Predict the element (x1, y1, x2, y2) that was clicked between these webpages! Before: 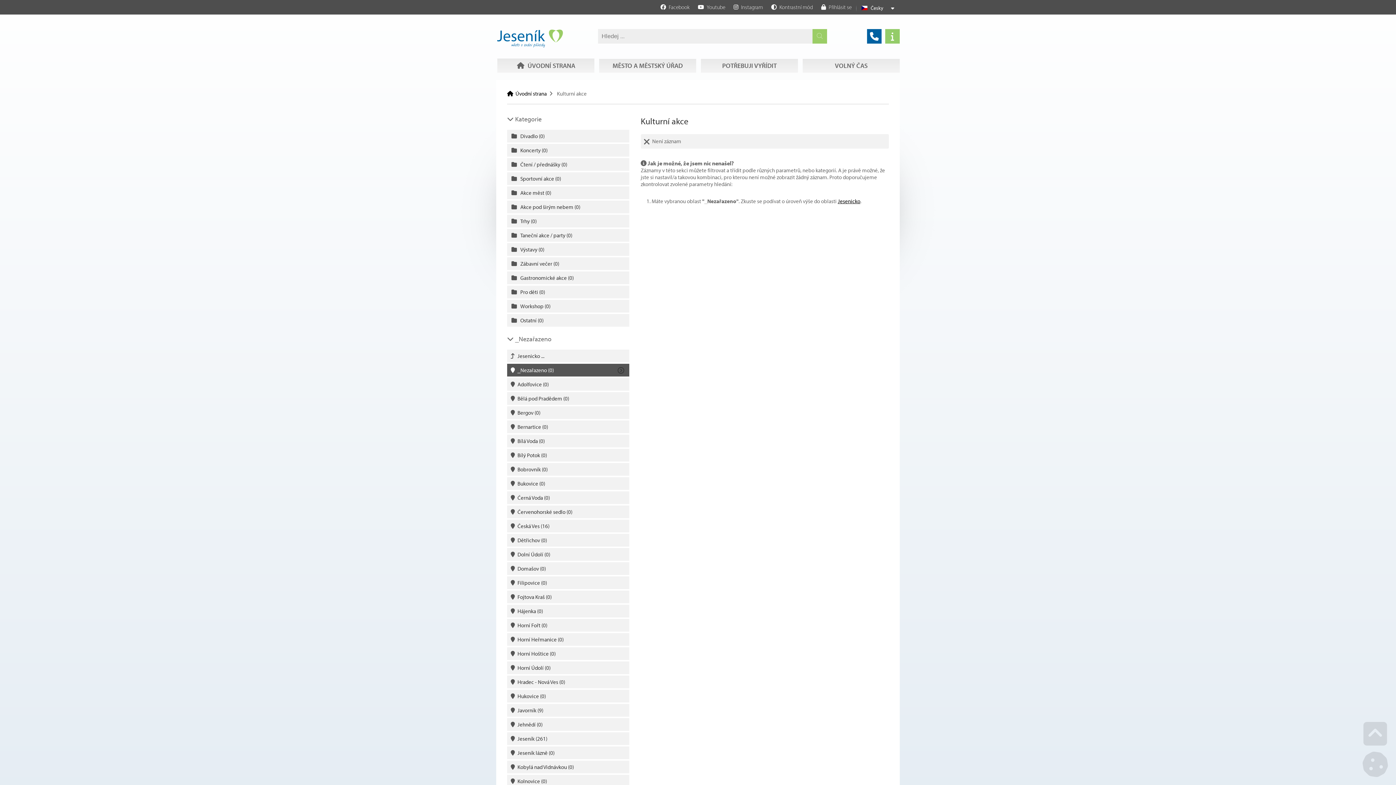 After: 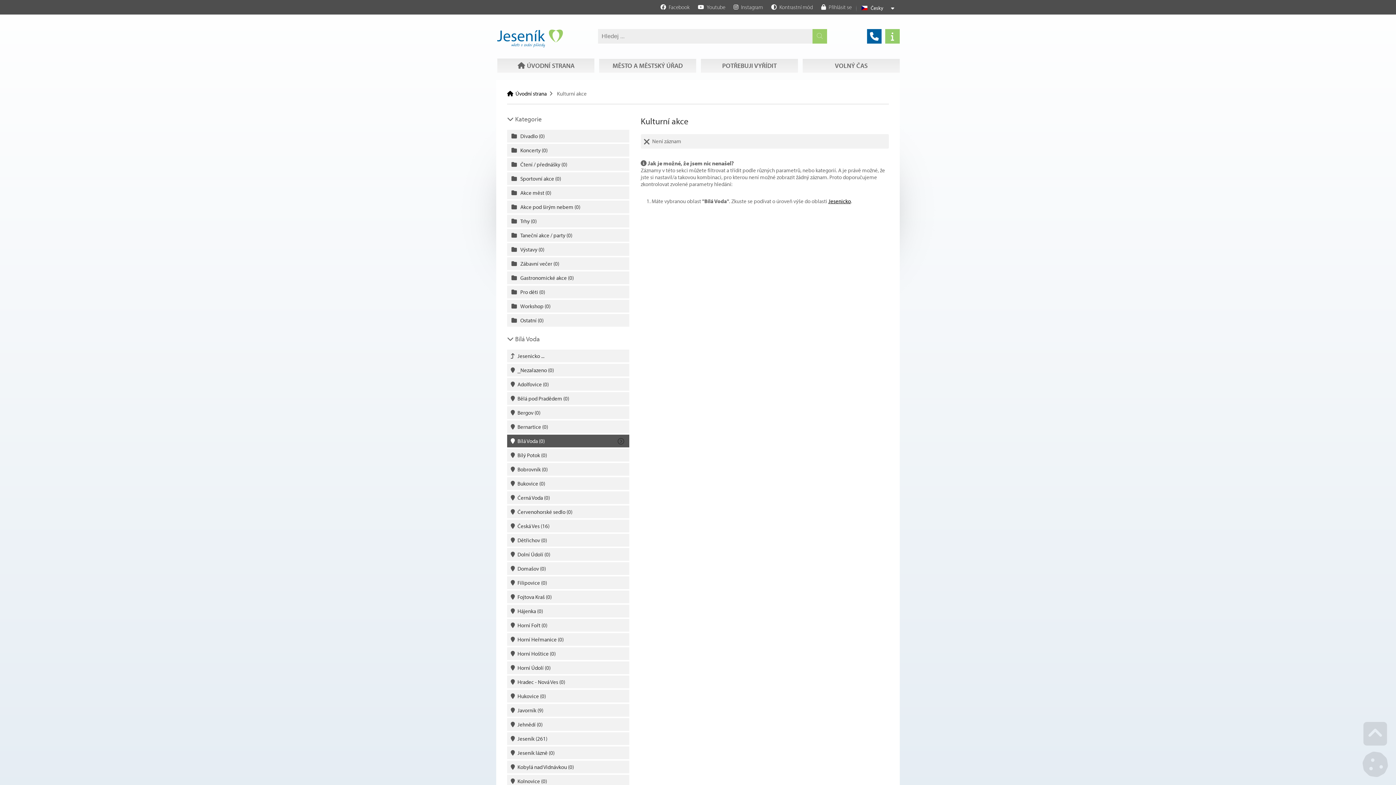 Action: bbox: (507, 434, 629, 447) label: Bílá Voda (0)